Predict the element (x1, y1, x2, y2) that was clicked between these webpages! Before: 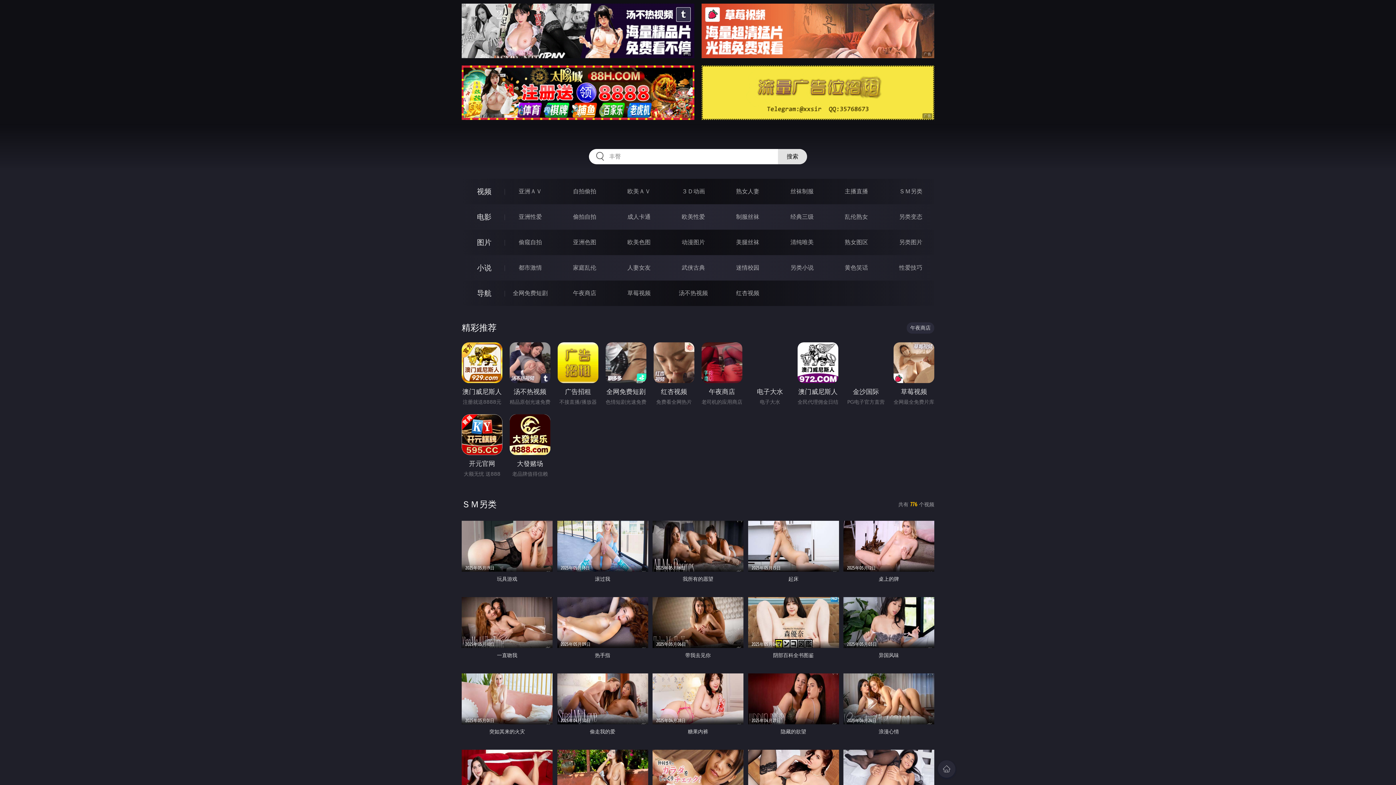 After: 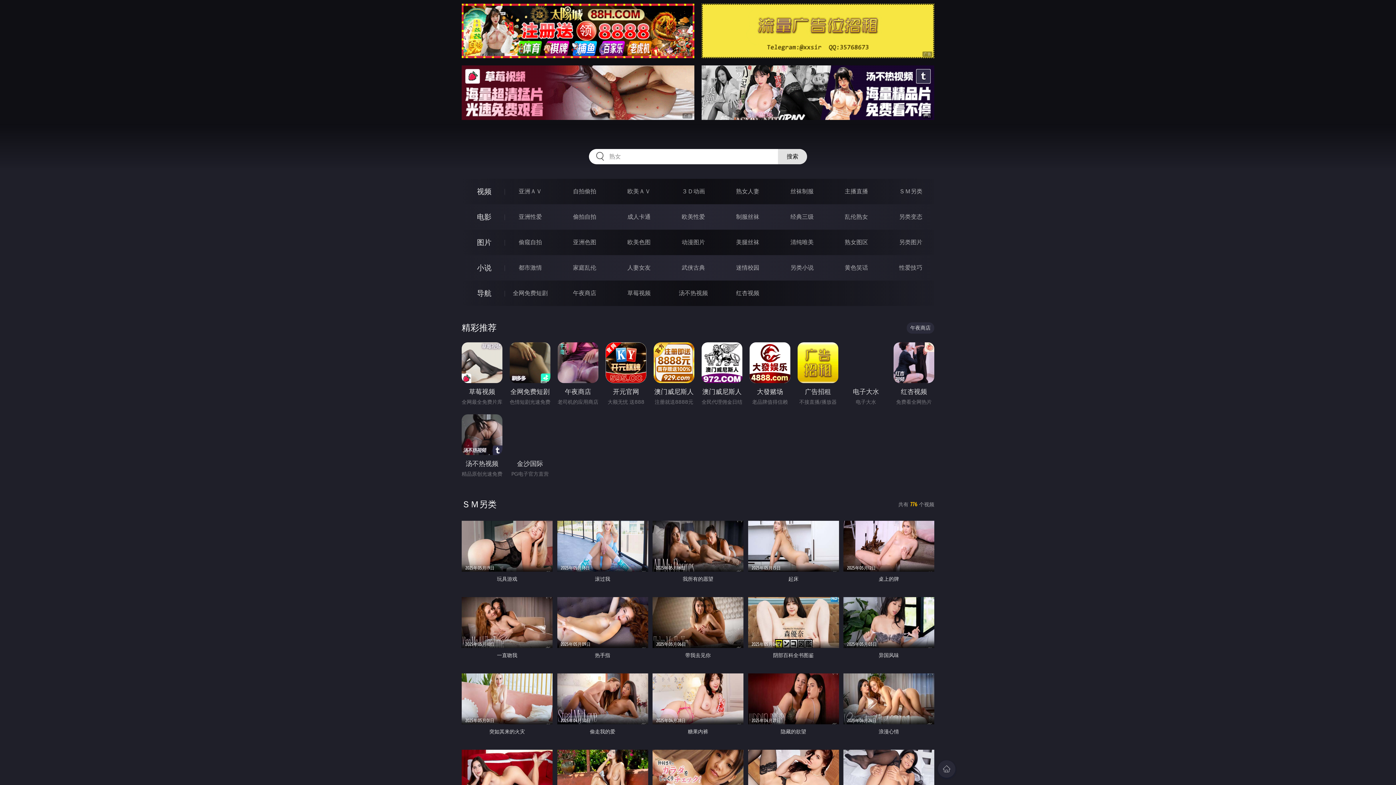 Action: bbox: (899, 188, 922, 194) label: ＳＭ另类